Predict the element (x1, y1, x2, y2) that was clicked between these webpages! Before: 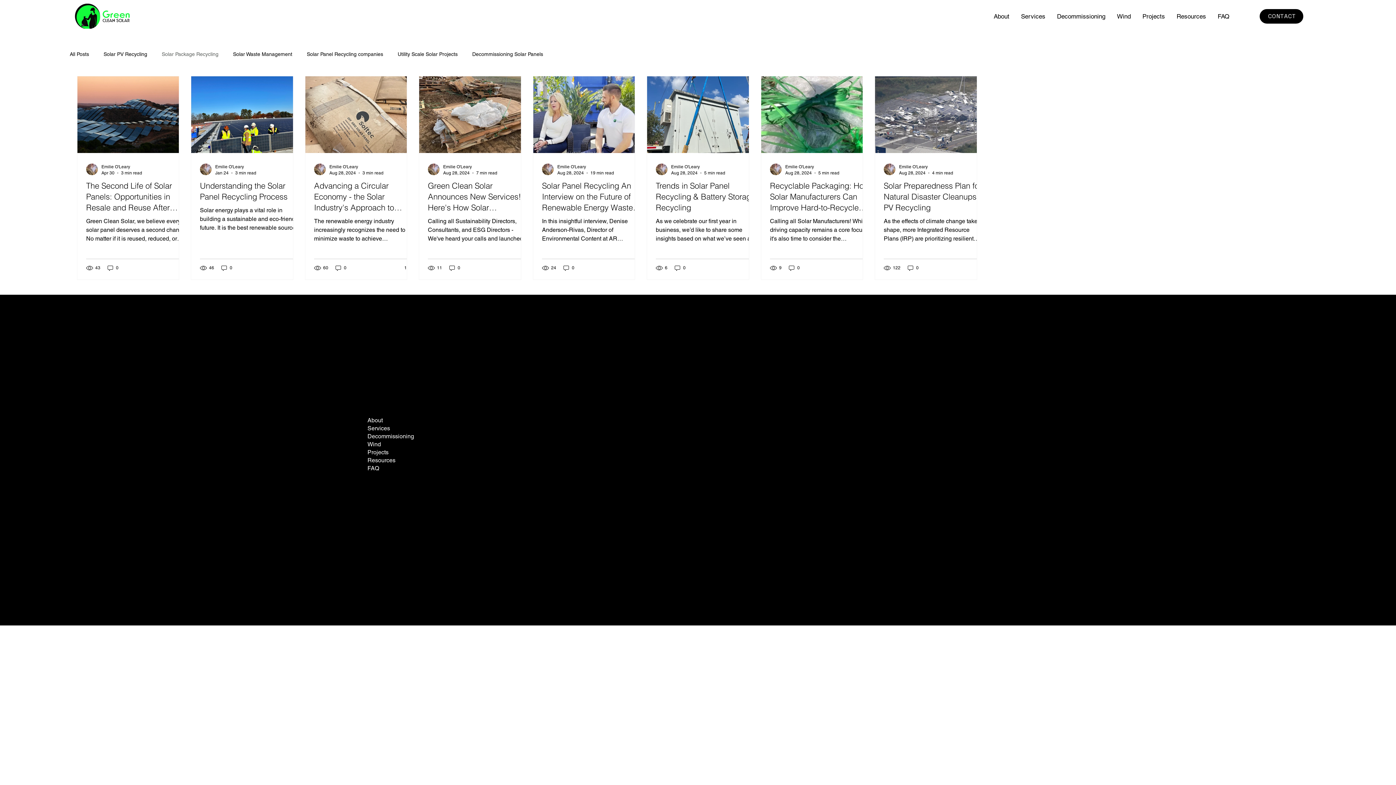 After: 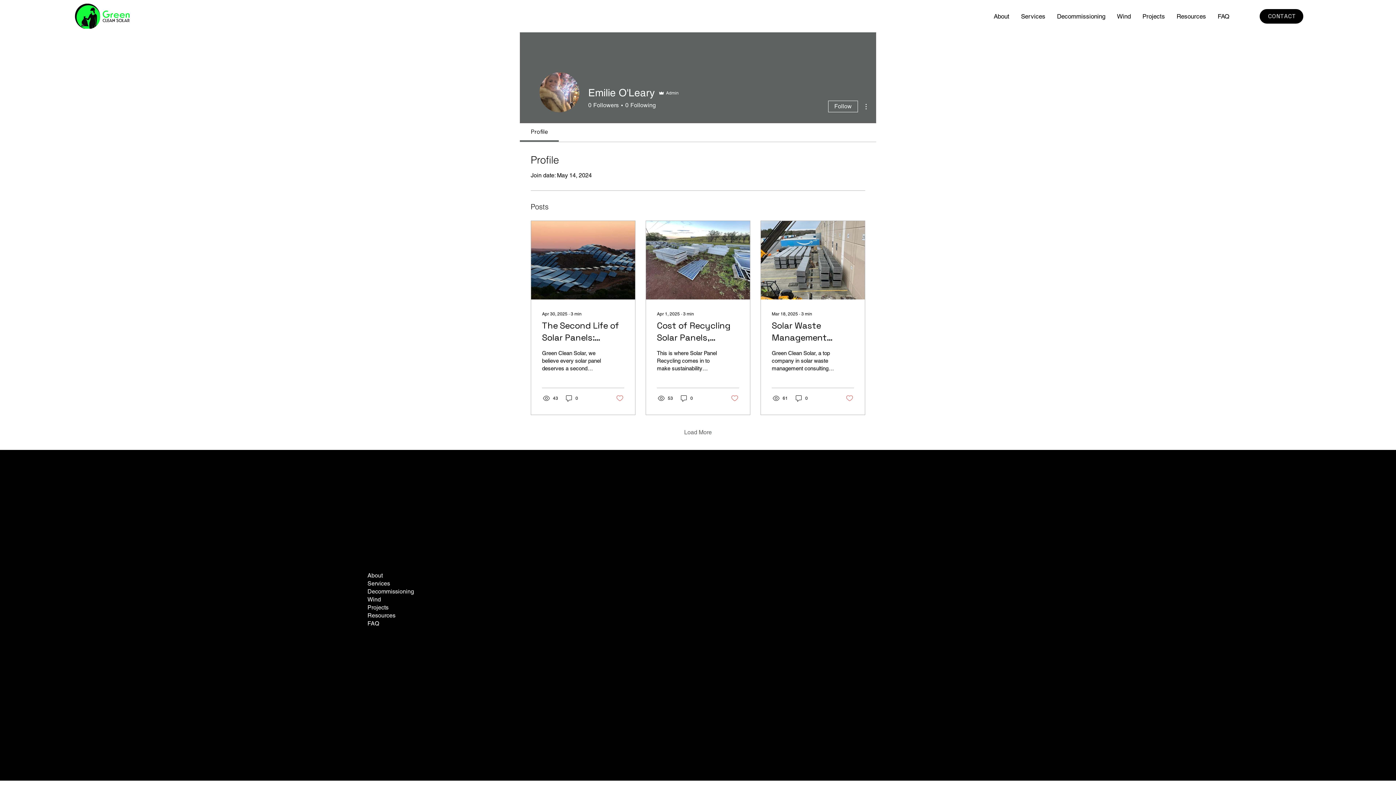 Action: bbox: (428, 163, 439, 175)